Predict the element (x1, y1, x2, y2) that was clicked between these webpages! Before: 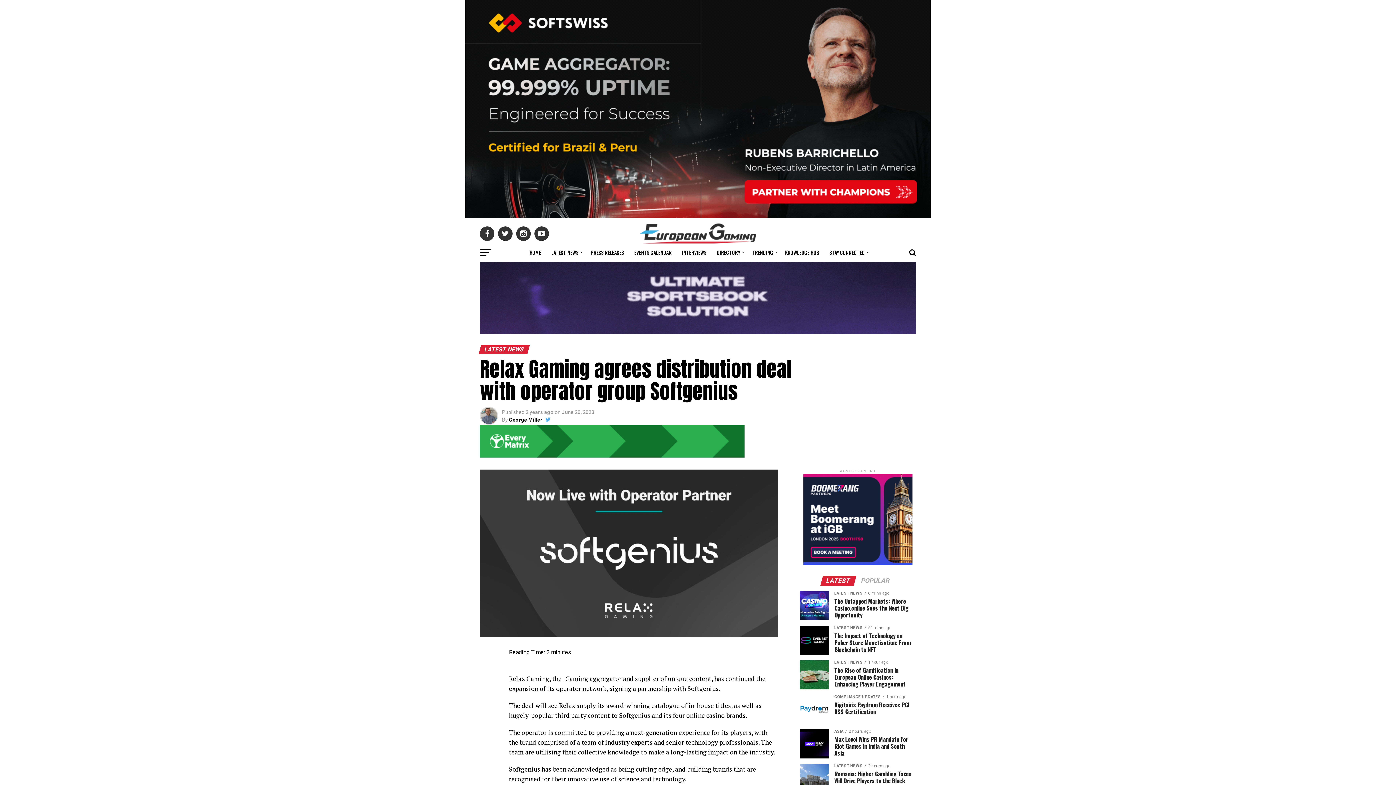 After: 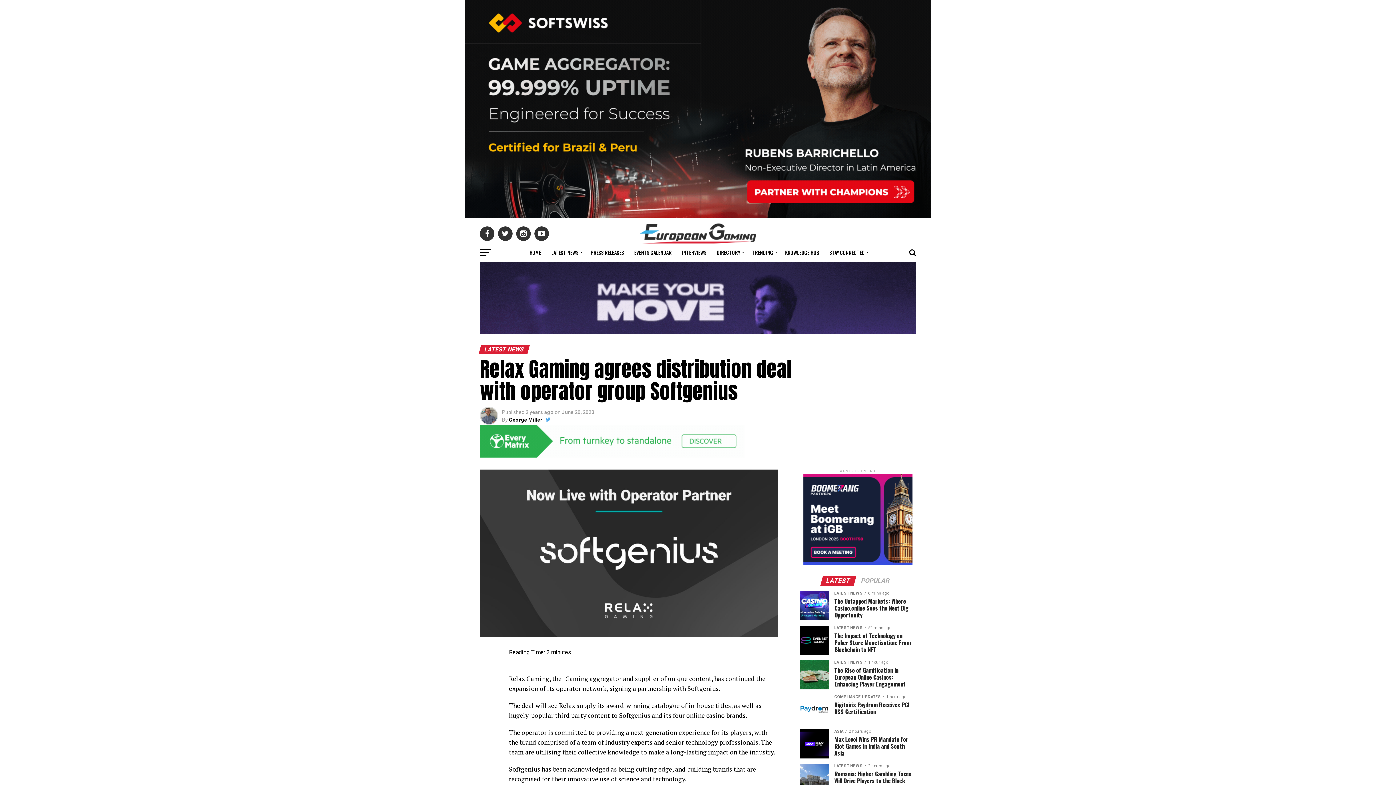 Action: label: LATEST bbox: (821, 578, 855, 584)